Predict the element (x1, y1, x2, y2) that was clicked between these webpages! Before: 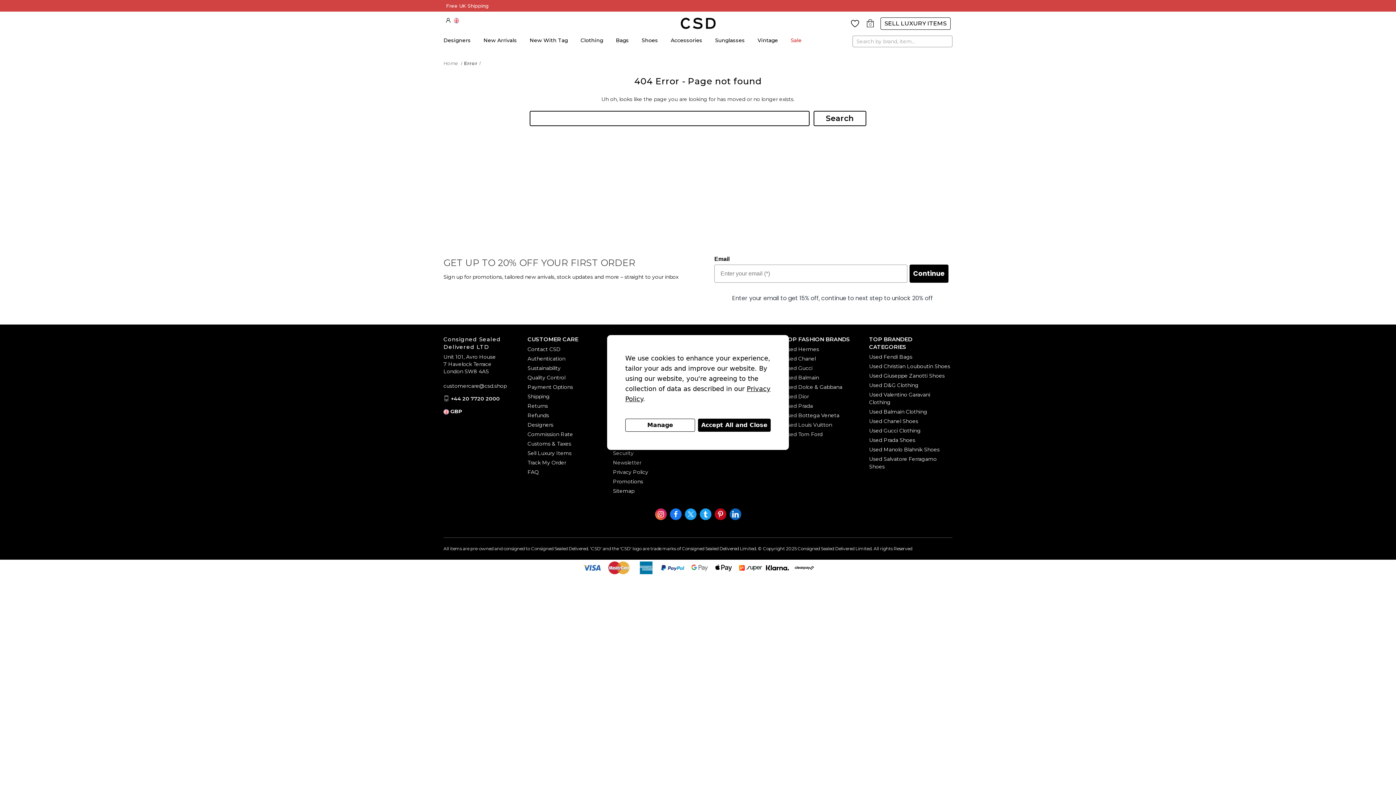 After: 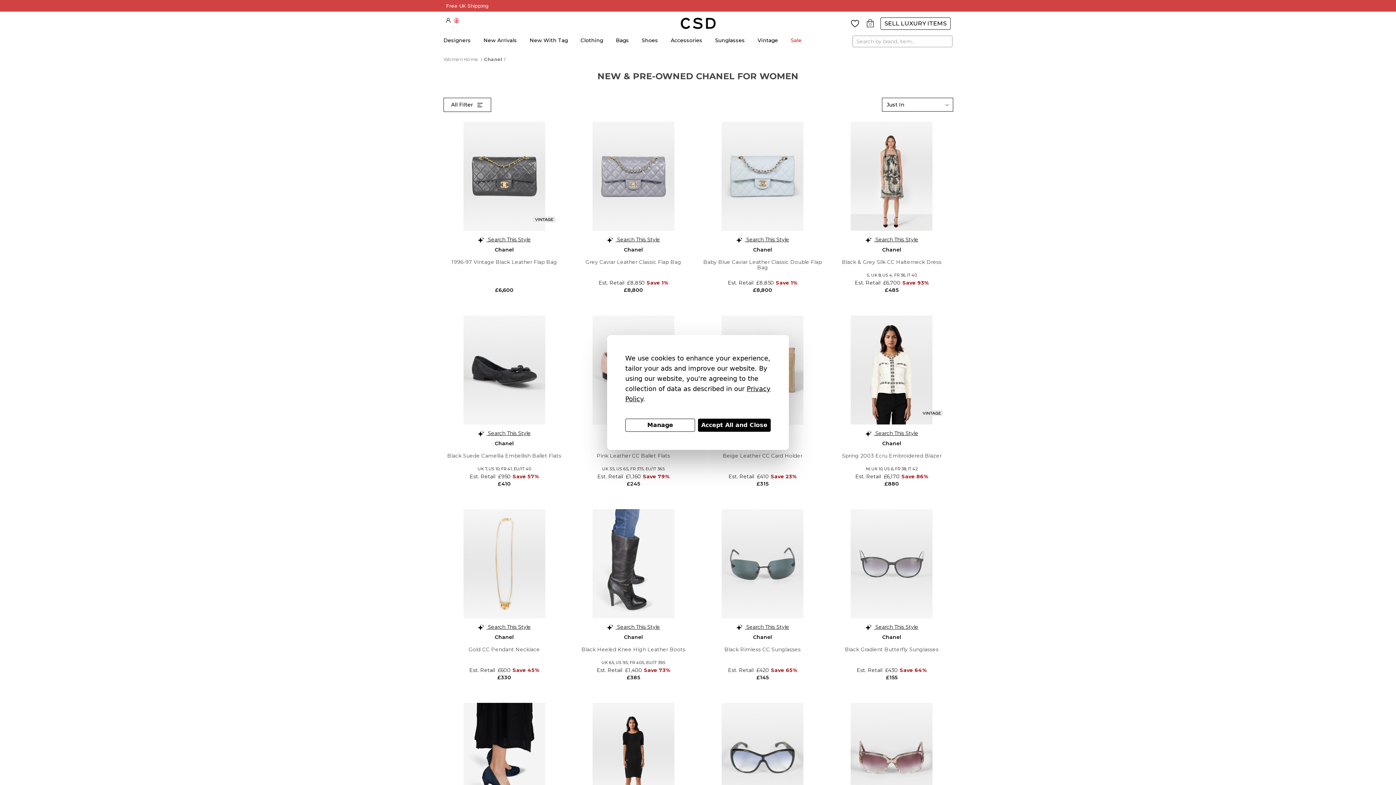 Action: bbox: (783, 355, 815, 362) label: Used Chanel